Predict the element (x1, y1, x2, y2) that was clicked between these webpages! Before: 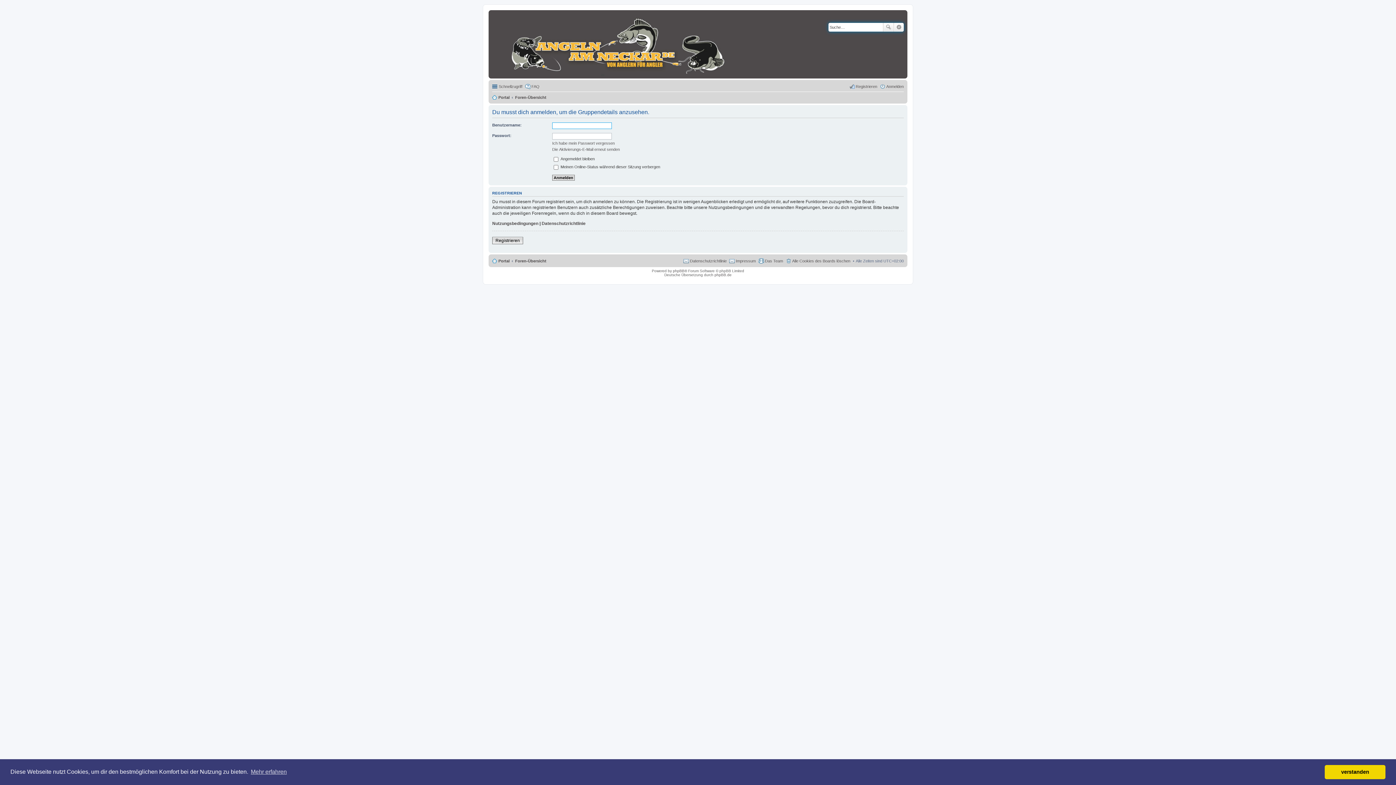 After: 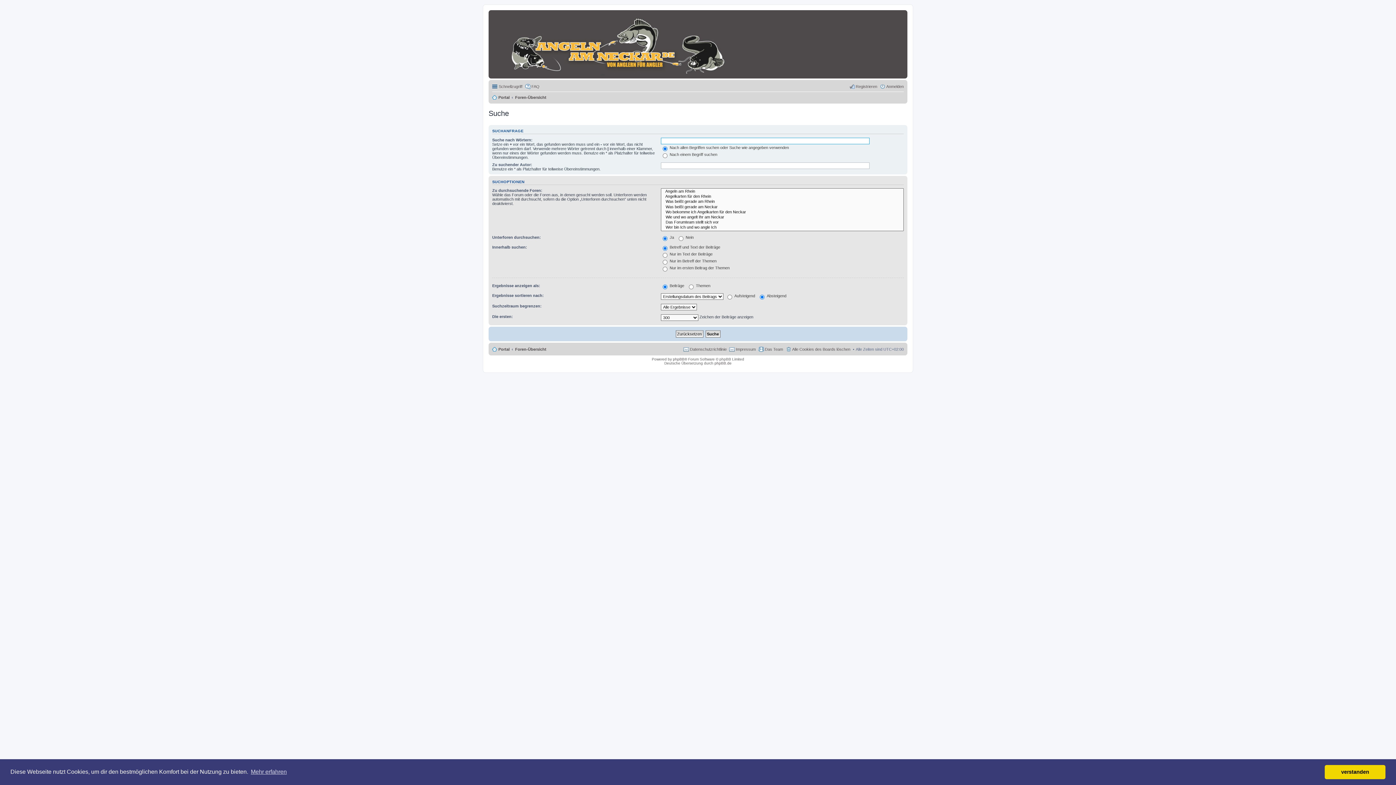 Action: label: Erweiterte Suche bbox: (894, 22, 904, 31)